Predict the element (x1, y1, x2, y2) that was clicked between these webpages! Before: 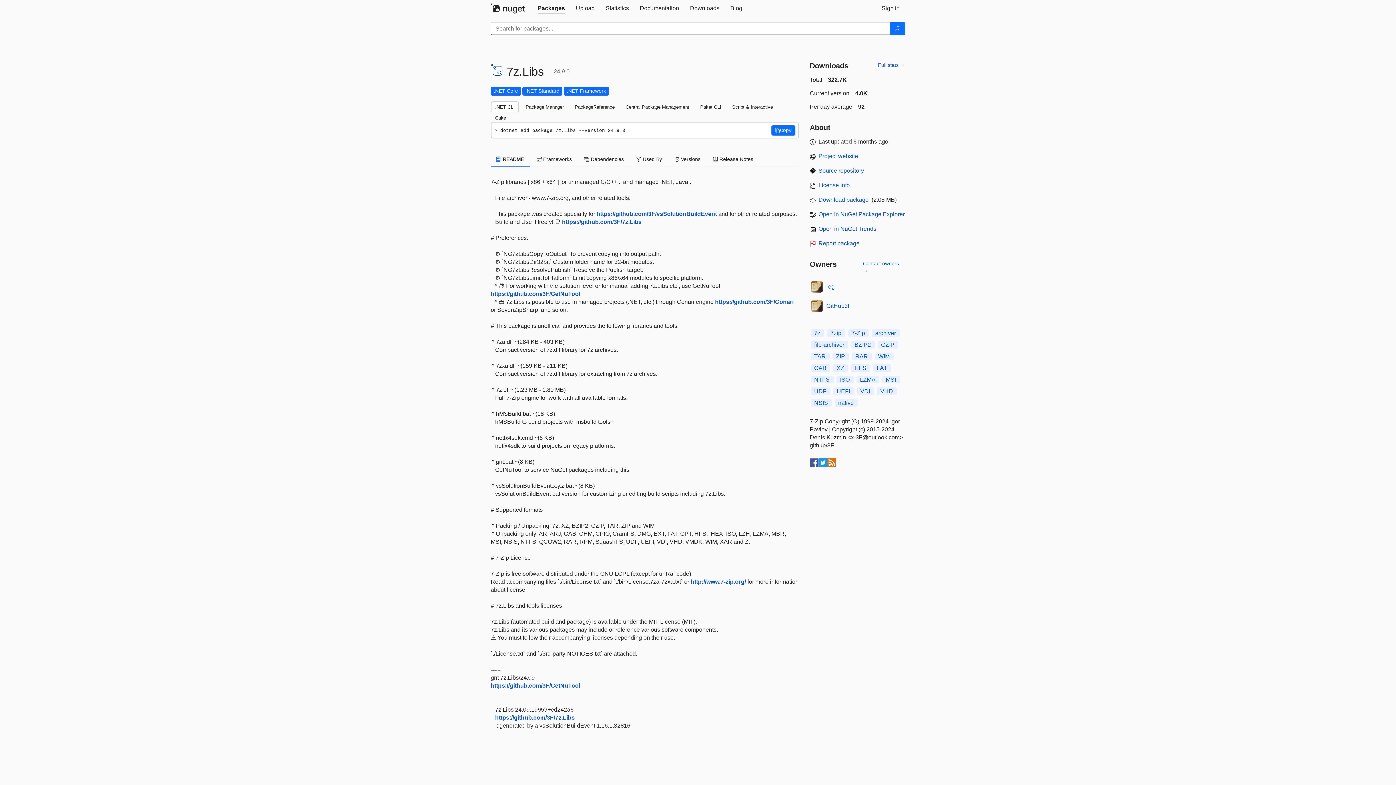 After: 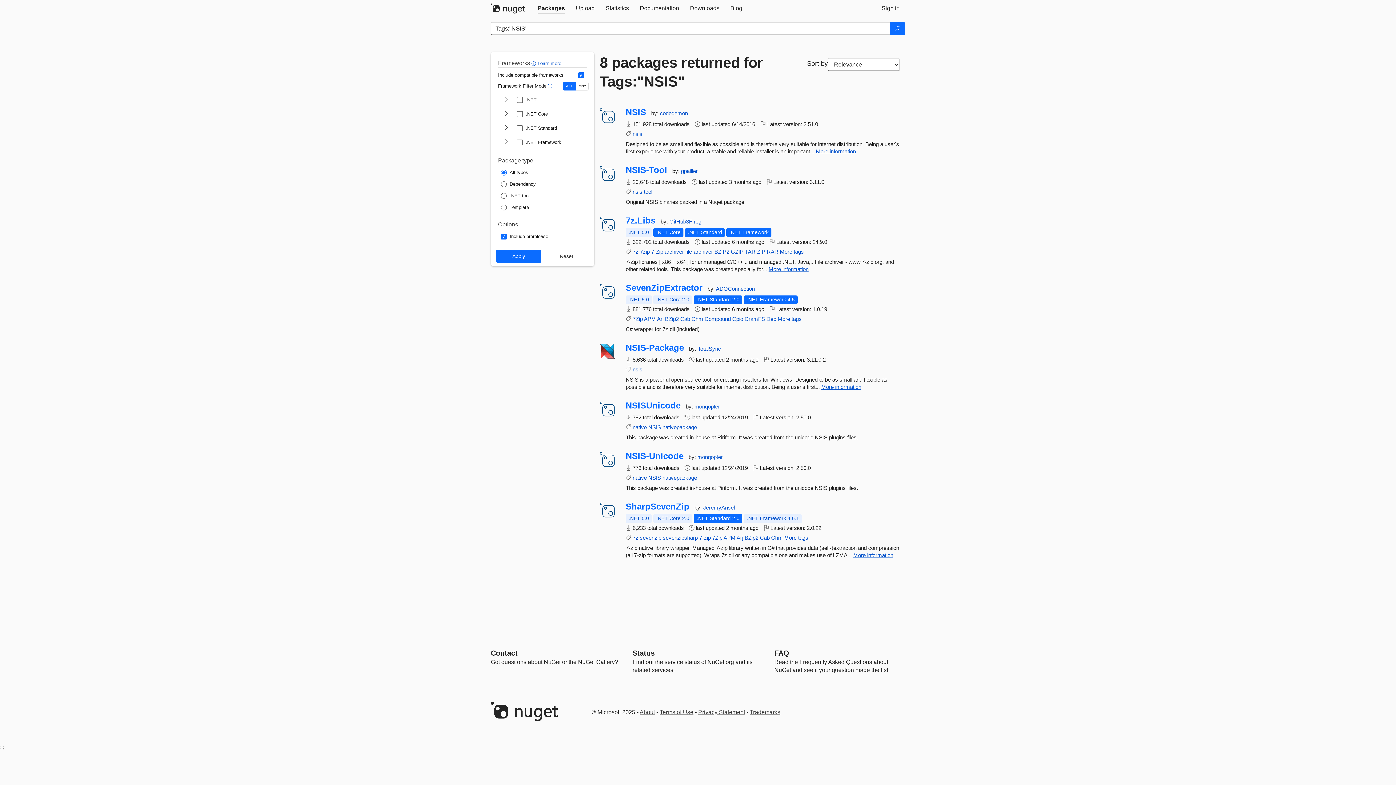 Action: label: NSIS bbox: (810, 399, 831, 406)